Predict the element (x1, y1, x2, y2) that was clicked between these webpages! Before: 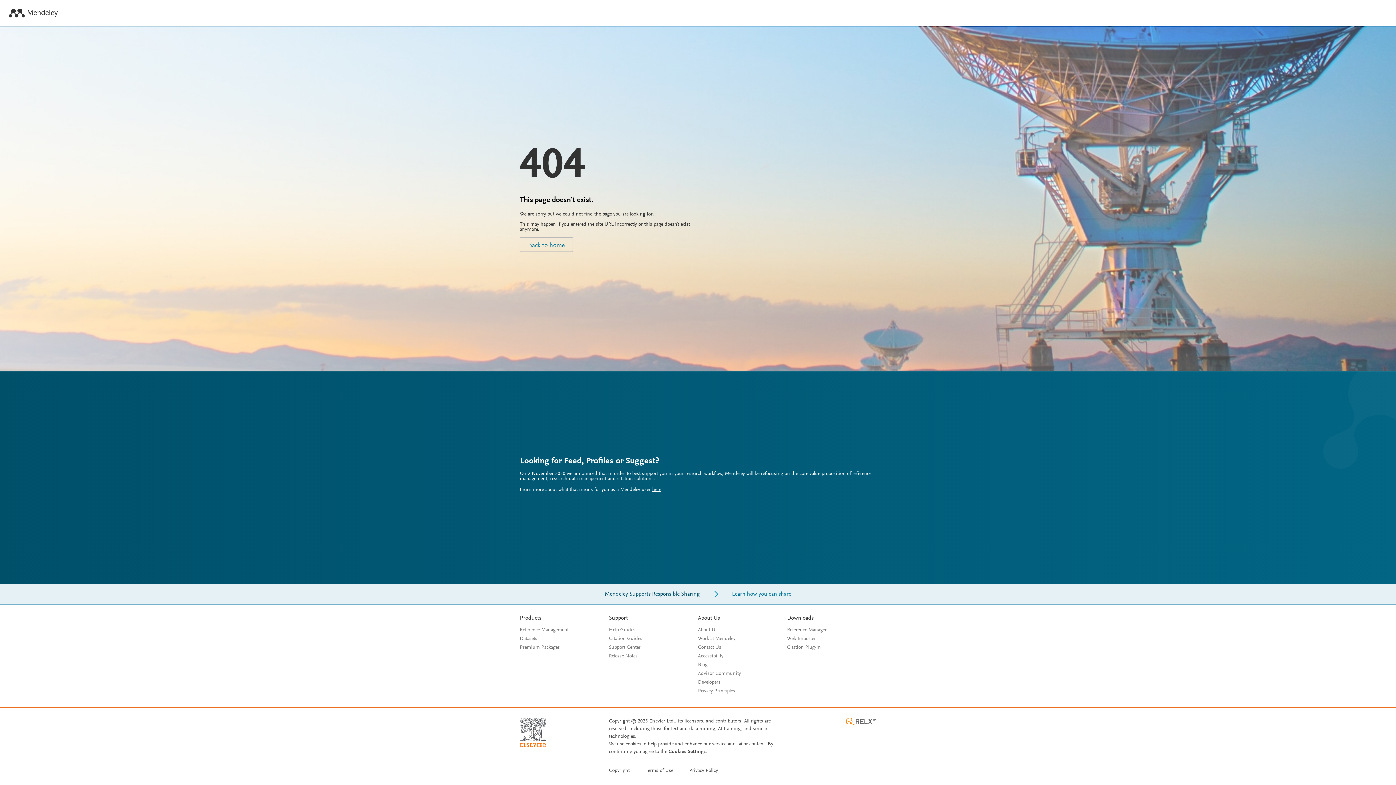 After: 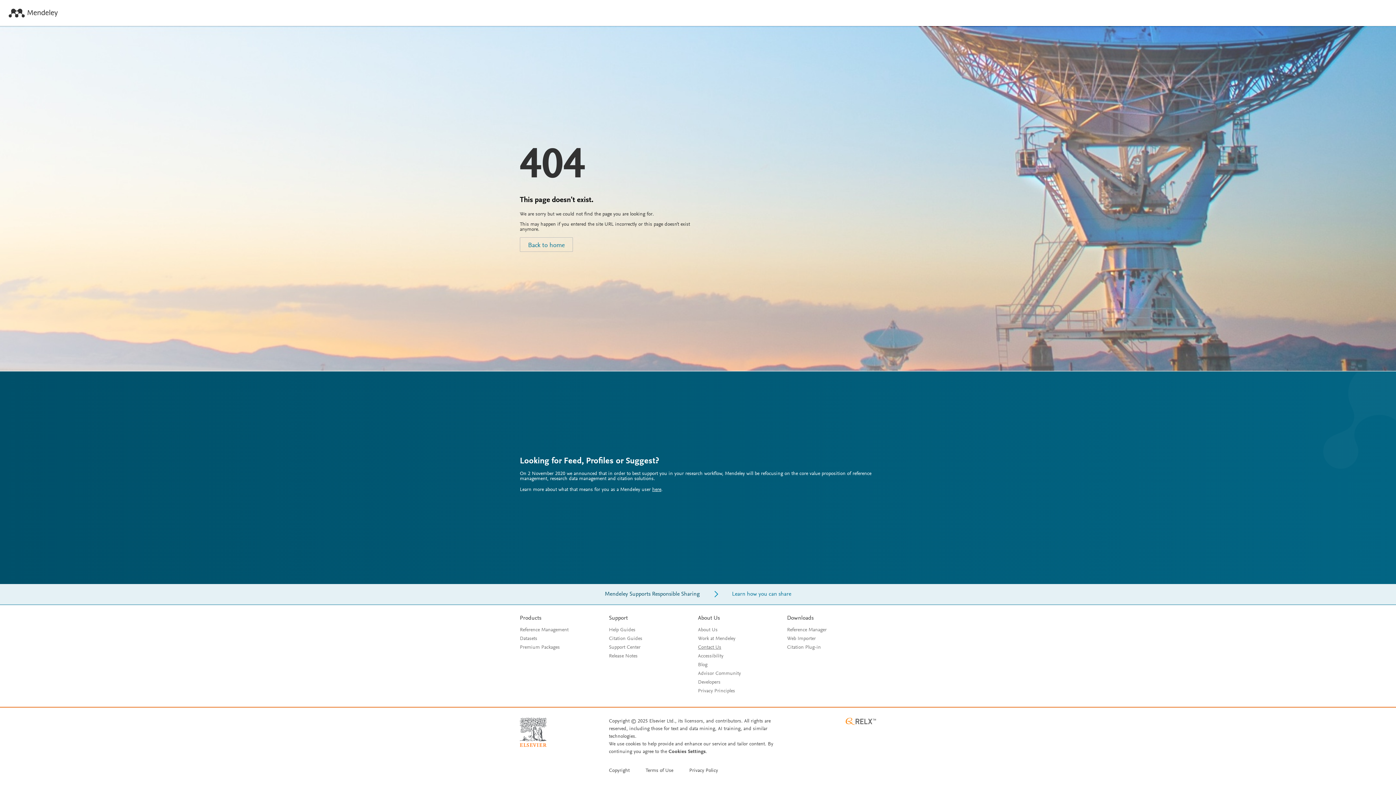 Action: label: Contact Us bbox: (698, 645, 721, 650)